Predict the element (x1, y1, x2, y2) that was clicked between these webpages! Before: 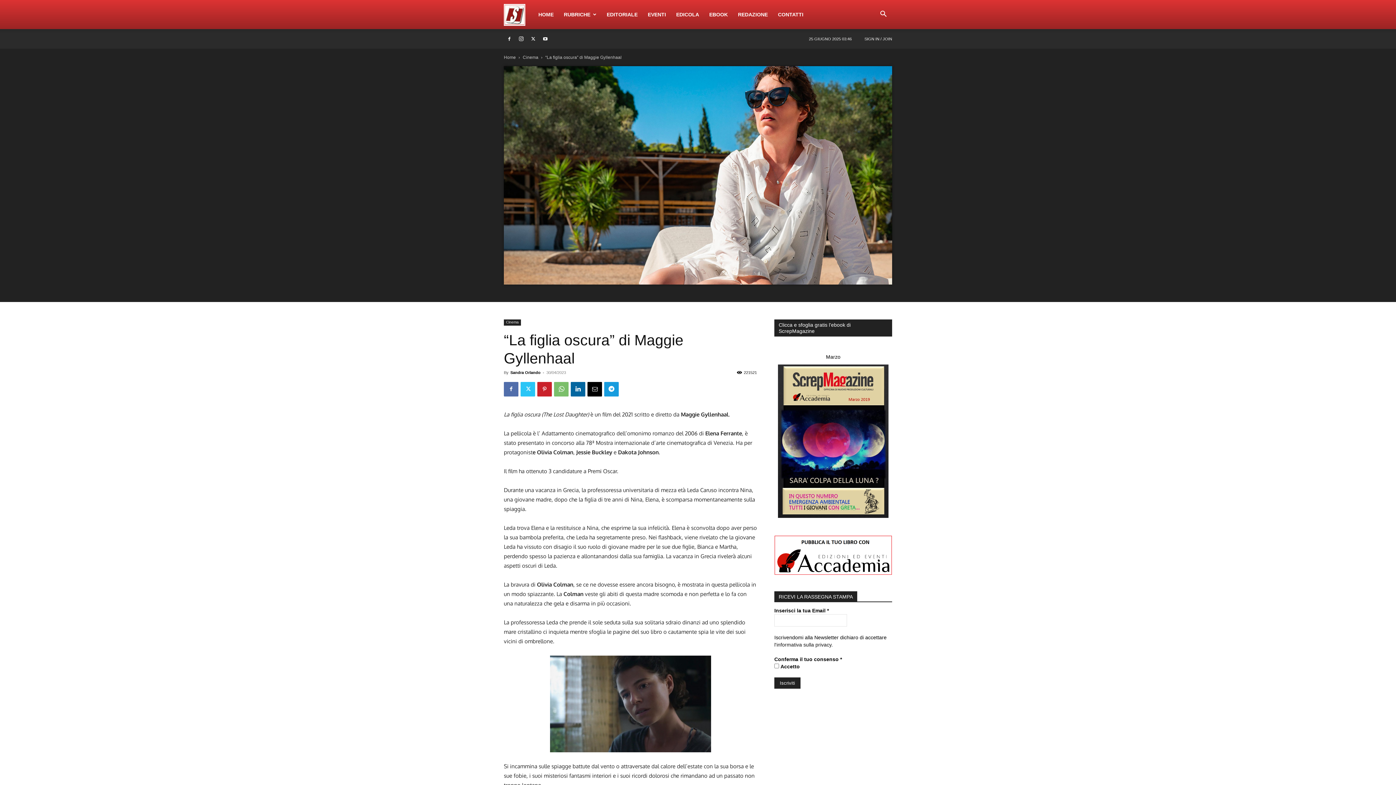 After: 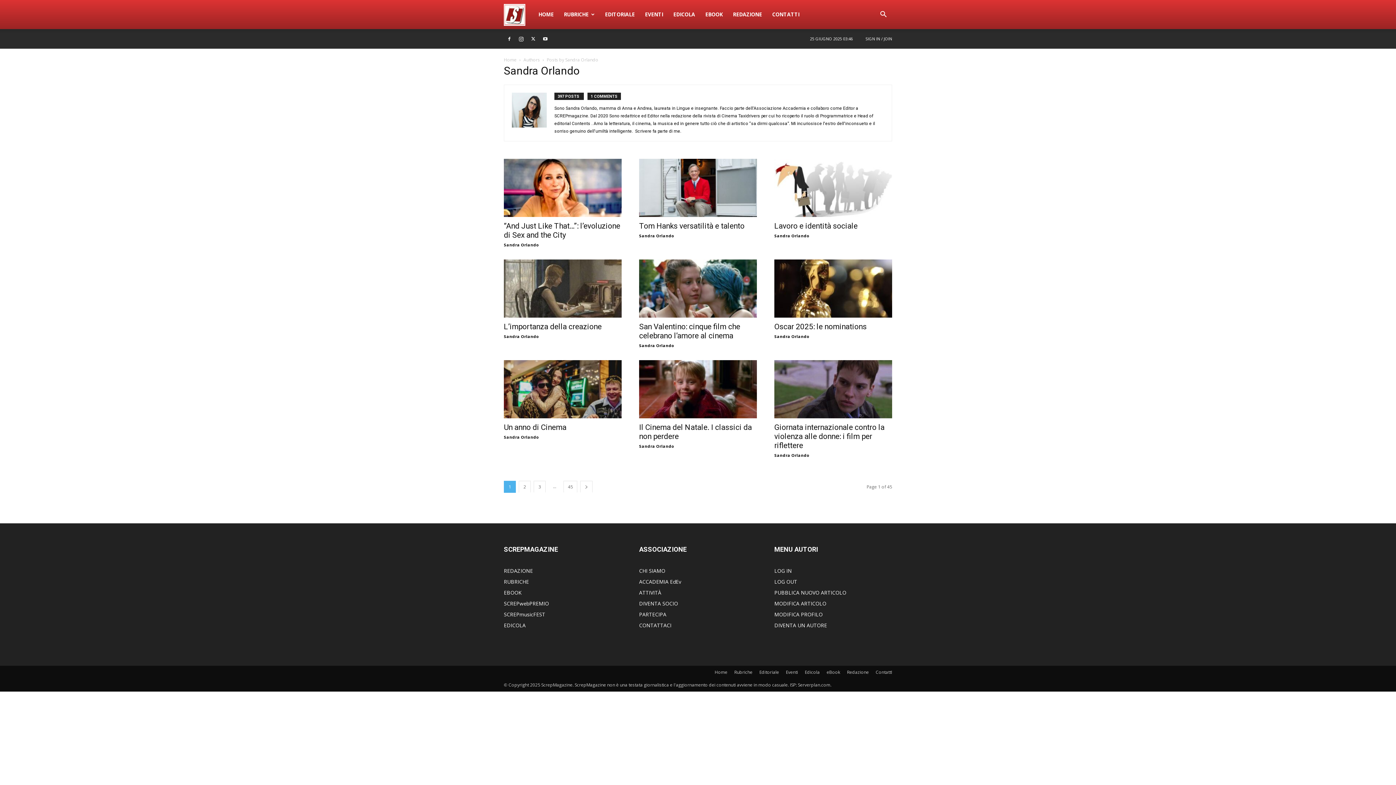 Action: bbox: (510, 370, 540, 374) label: Sandra Orlando